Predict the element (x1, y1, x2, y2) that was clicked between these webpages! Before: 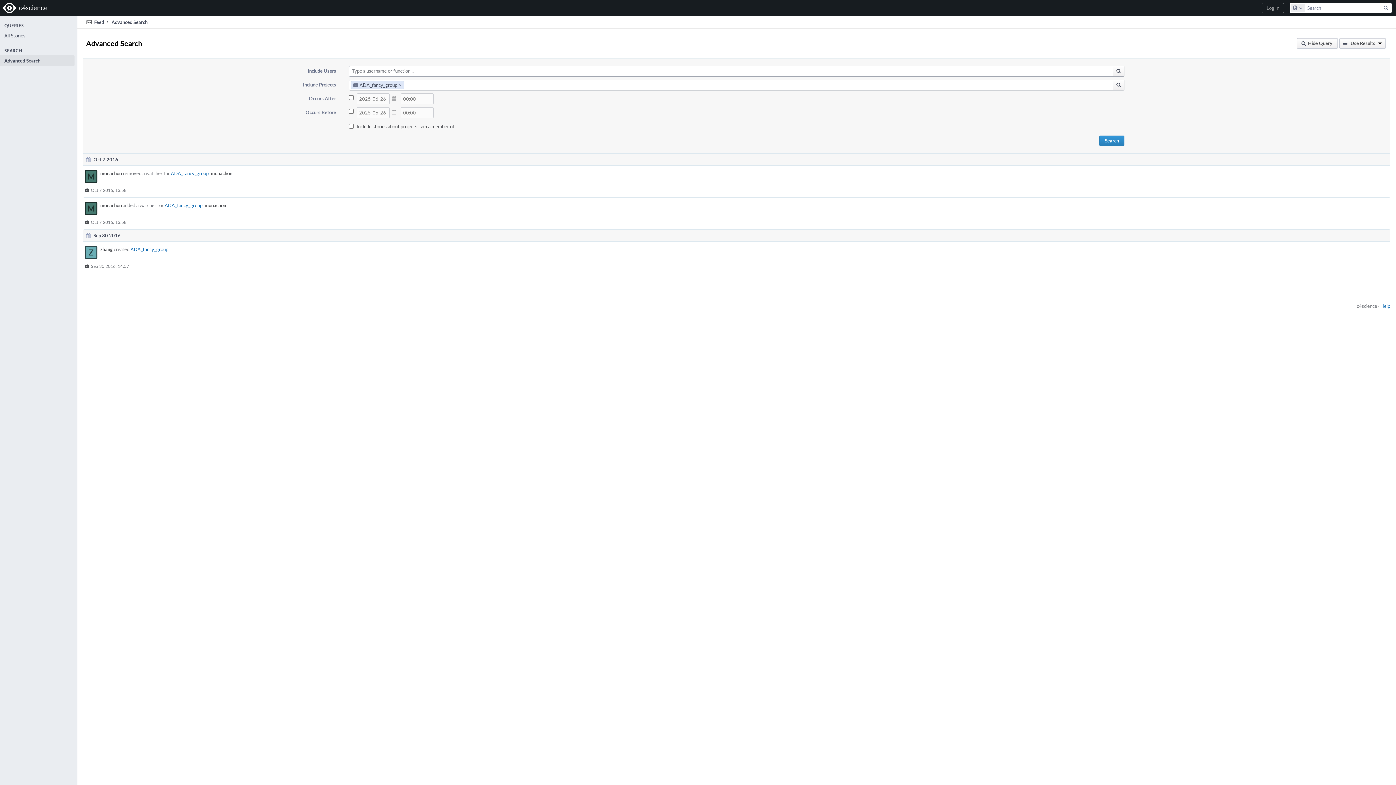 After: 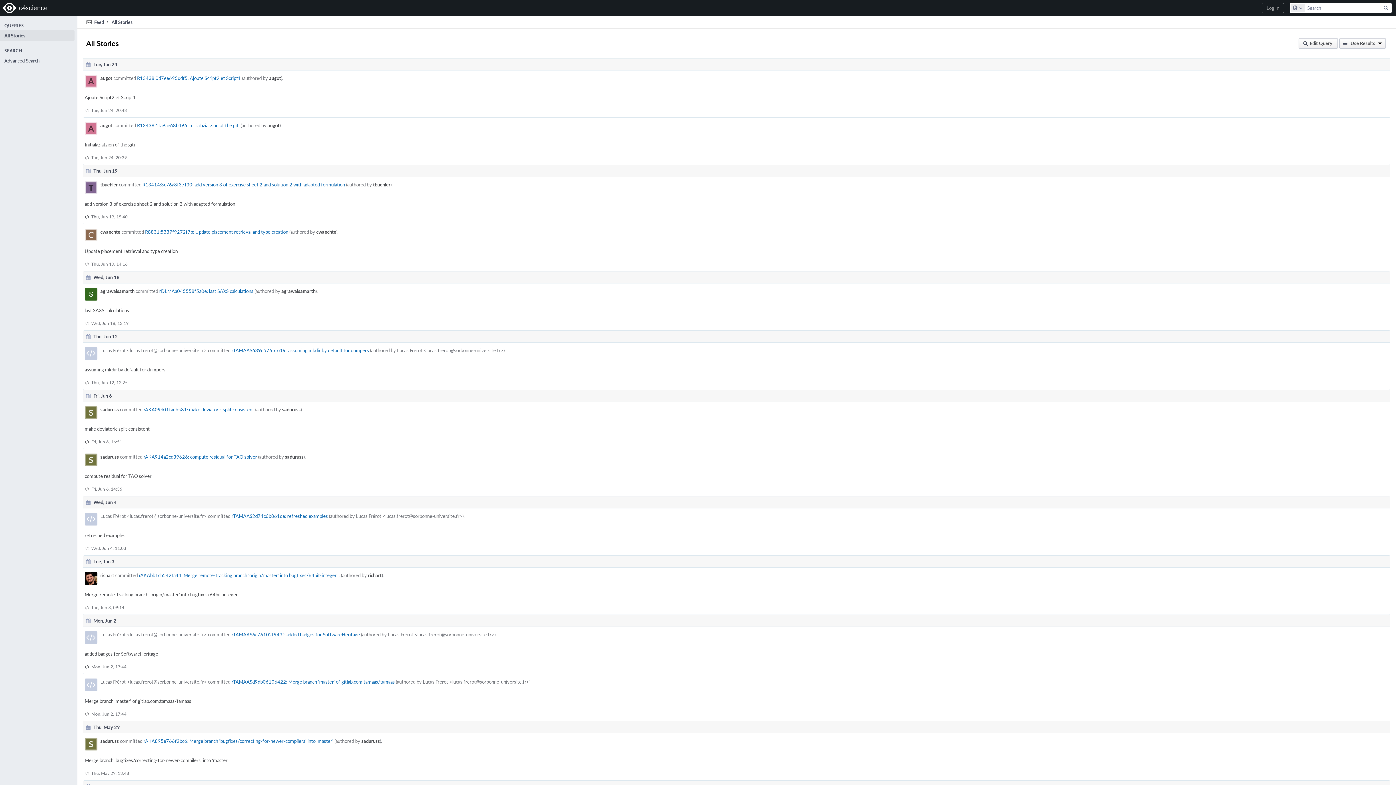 Action: bbox: (0, 30, 74, 41) label: All Stories